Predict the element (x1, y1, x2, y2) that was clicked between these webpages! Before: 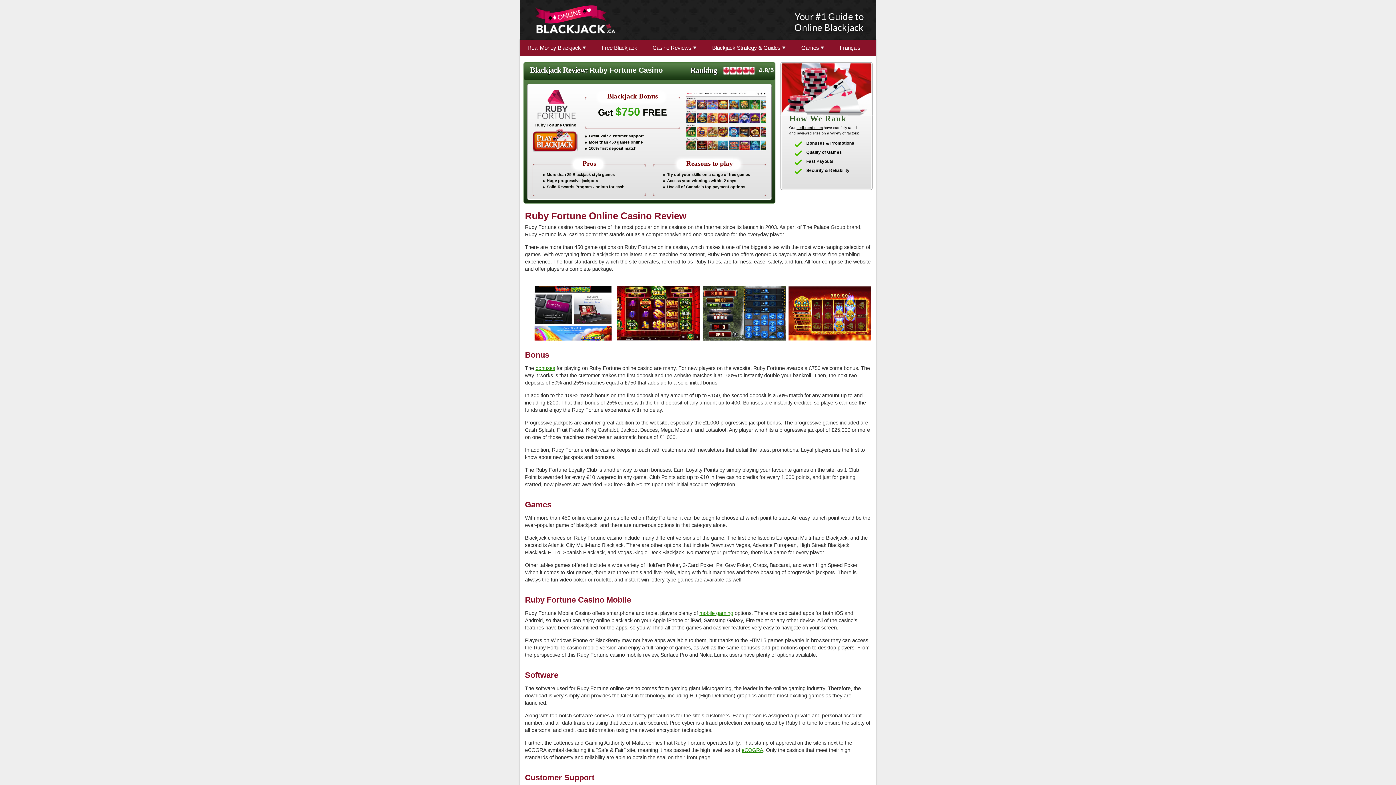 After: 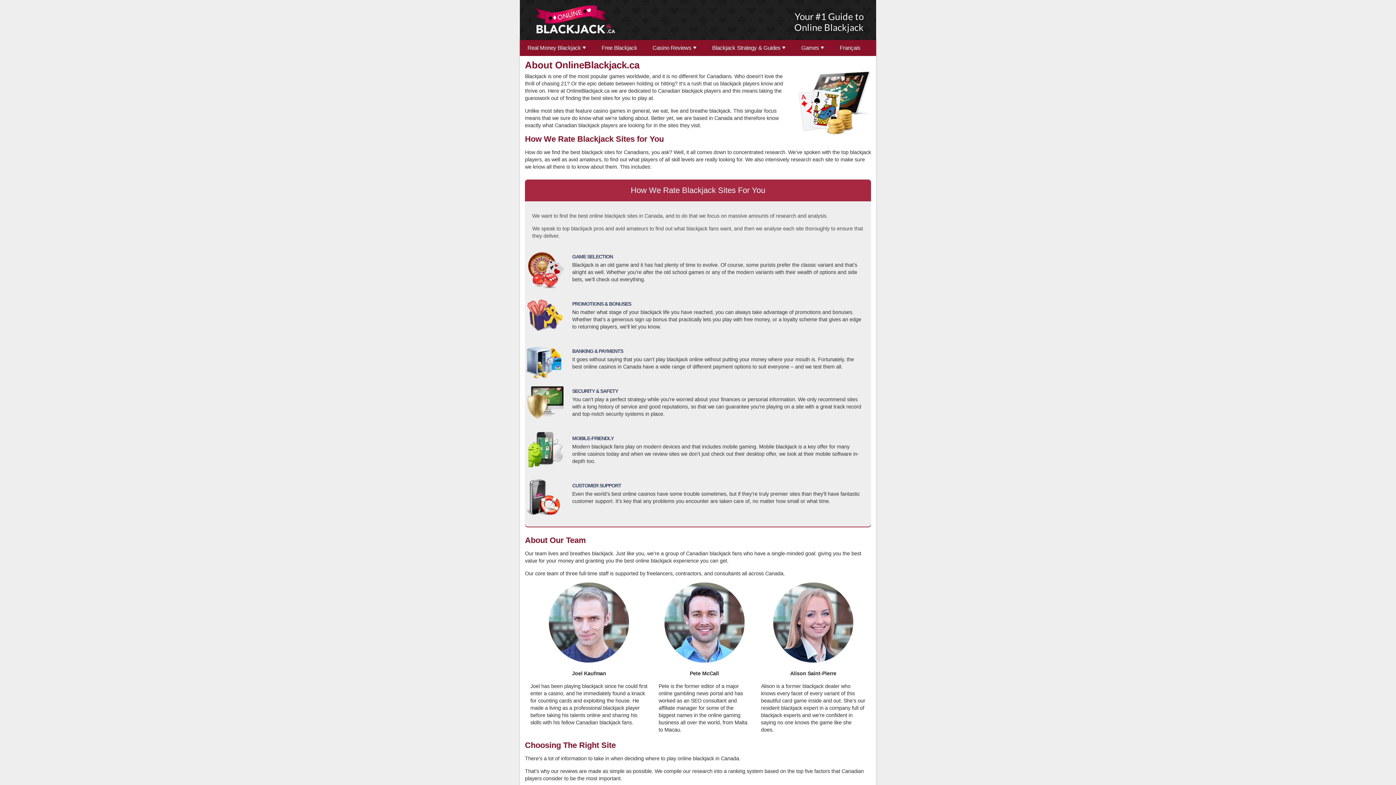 Action: label: dedicated team bbox: (796, 125, 822, 129)